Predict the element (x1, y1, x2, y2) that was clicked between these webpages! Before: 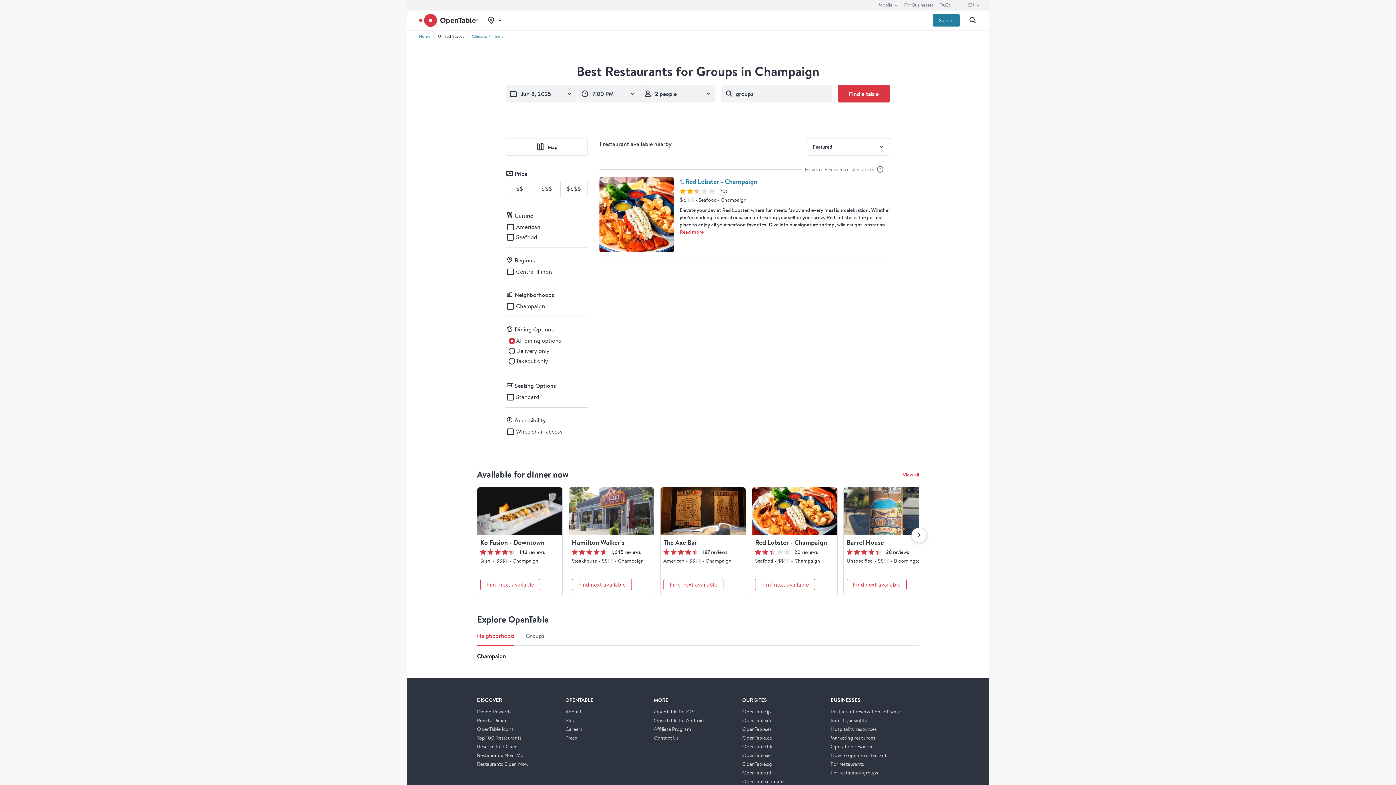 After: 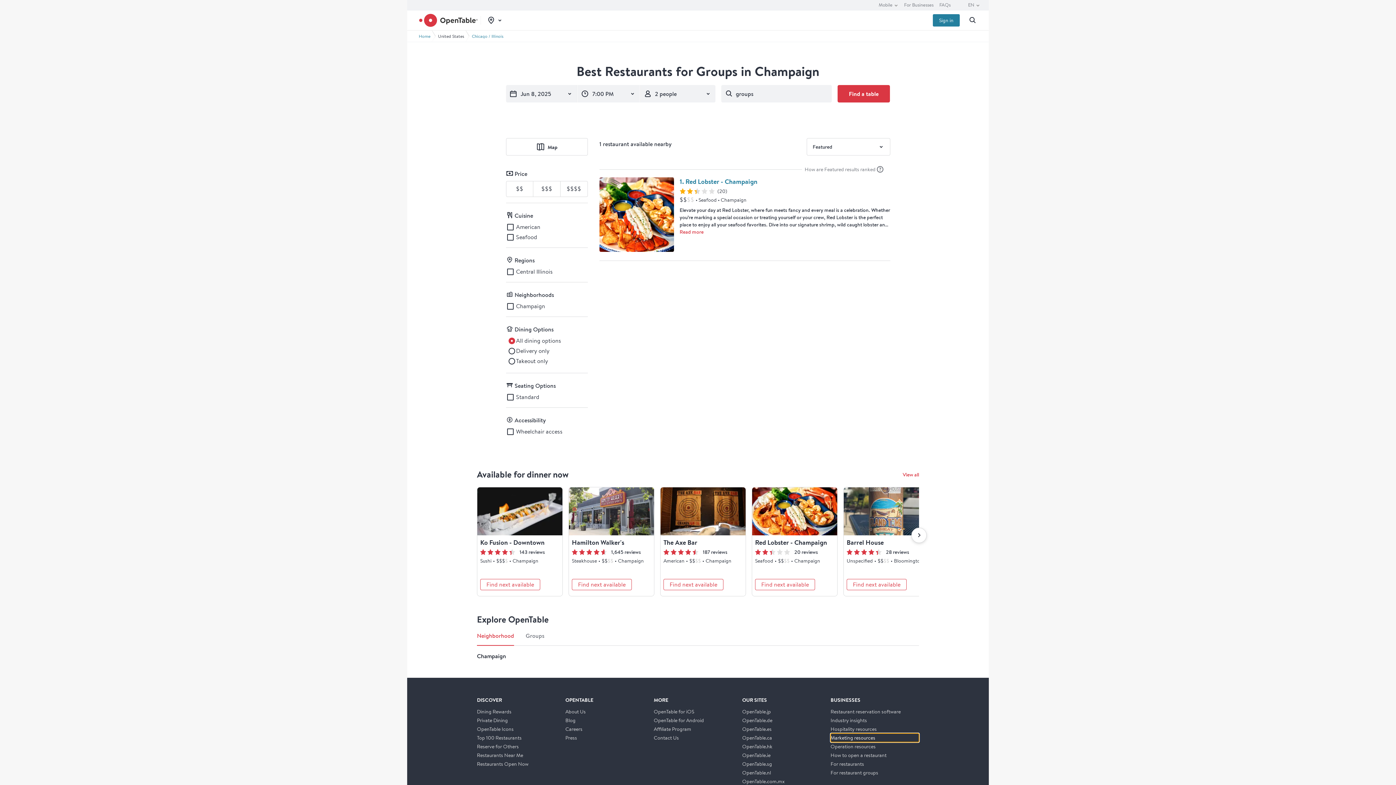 Action: label: Marketing resources bbox: (830, 733, 919, 742)